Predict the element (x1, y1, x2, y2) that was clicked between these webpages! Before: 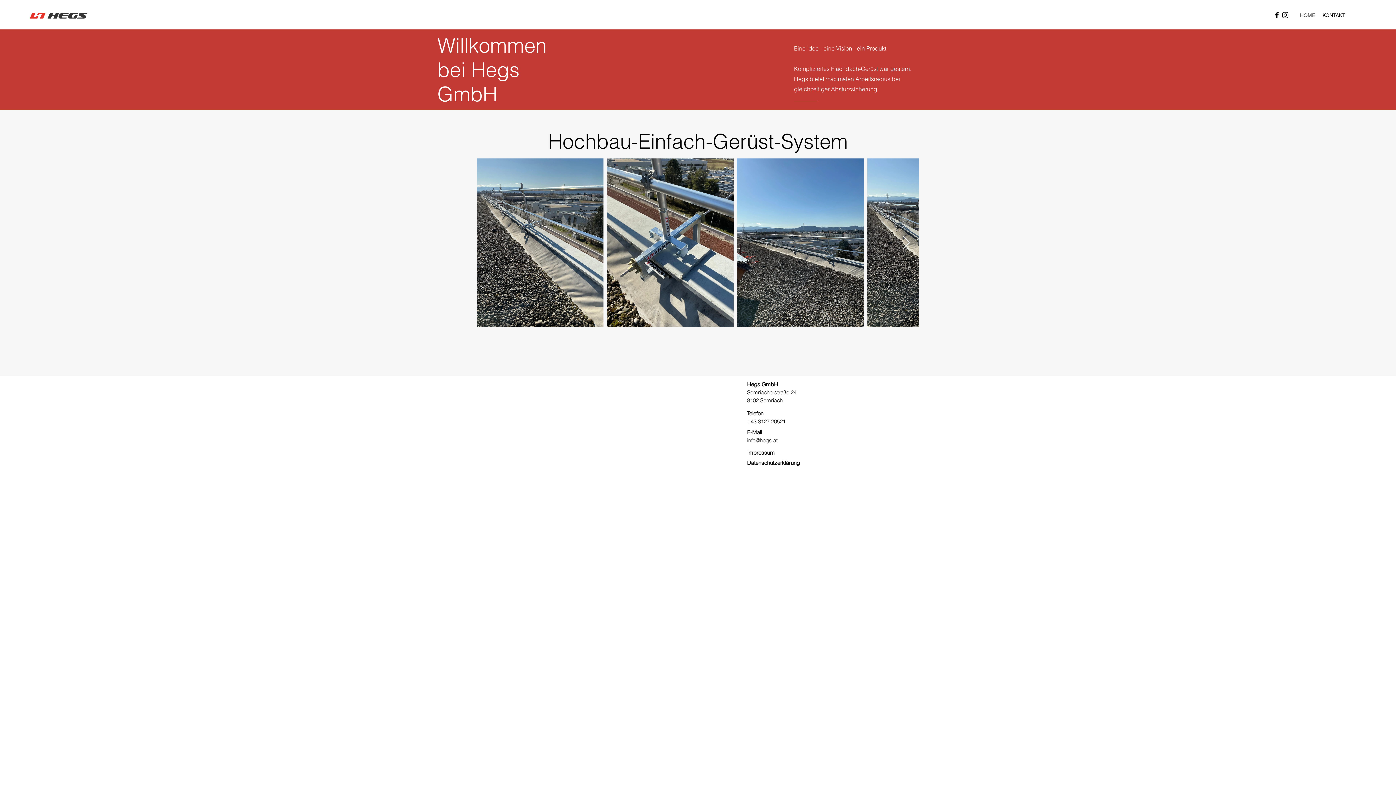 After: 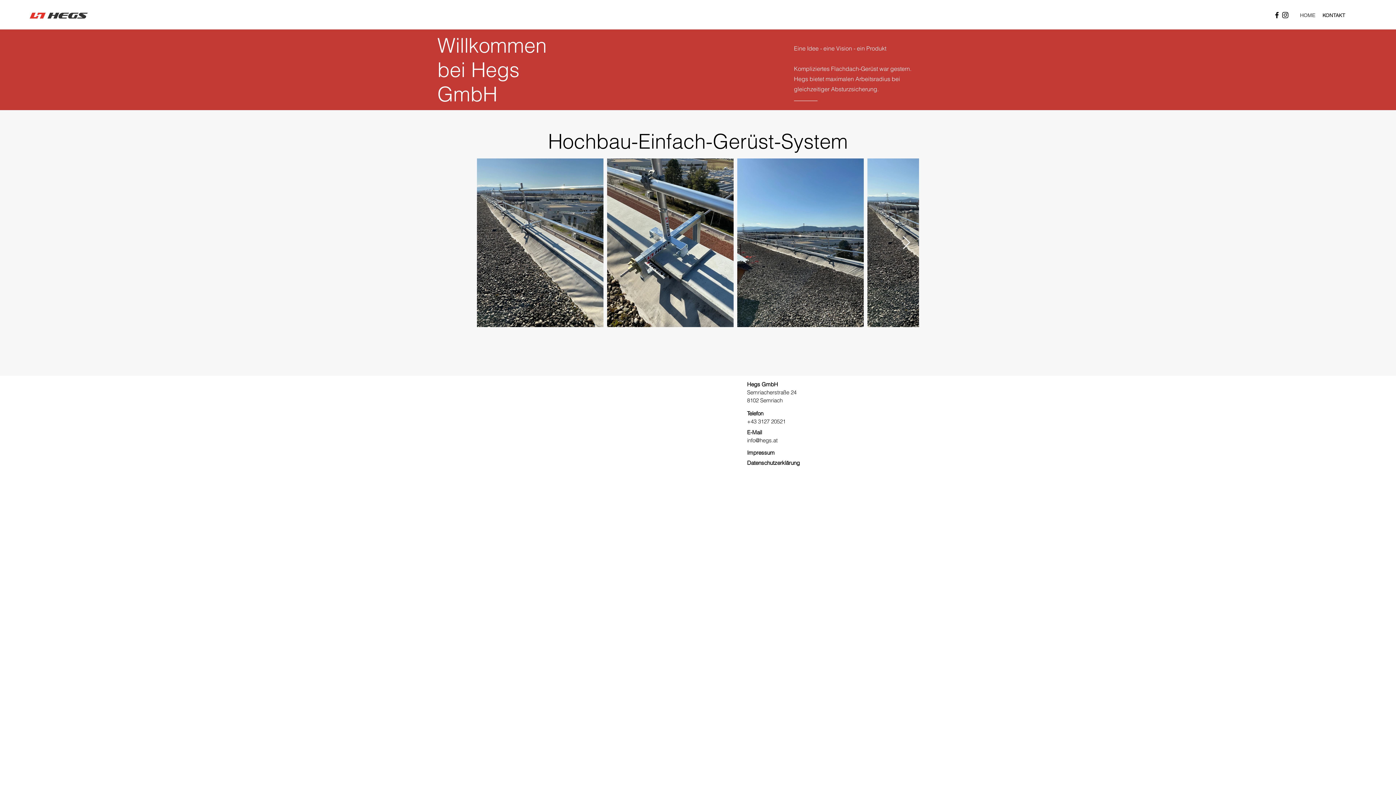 Action: label: Next Item bbox: (902, 235, 910, 250)